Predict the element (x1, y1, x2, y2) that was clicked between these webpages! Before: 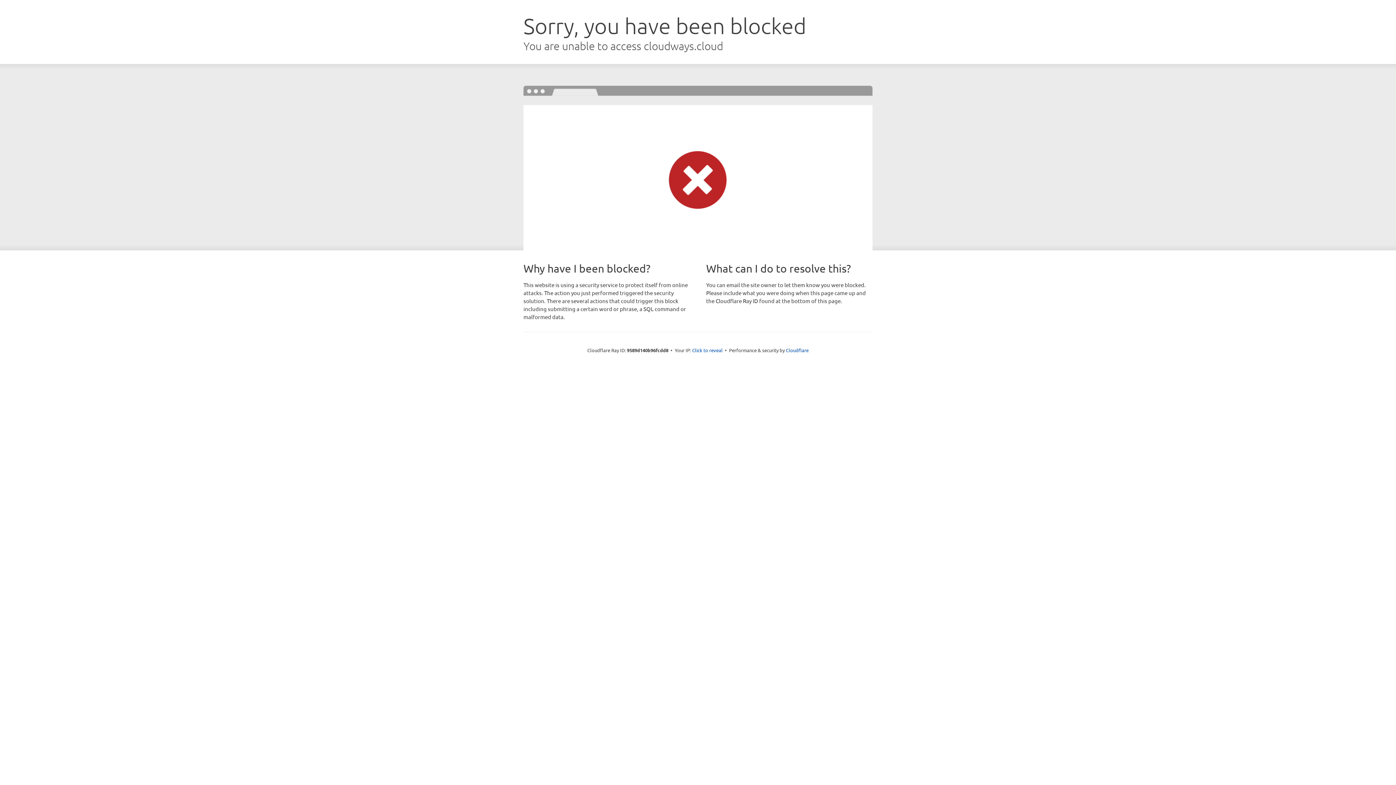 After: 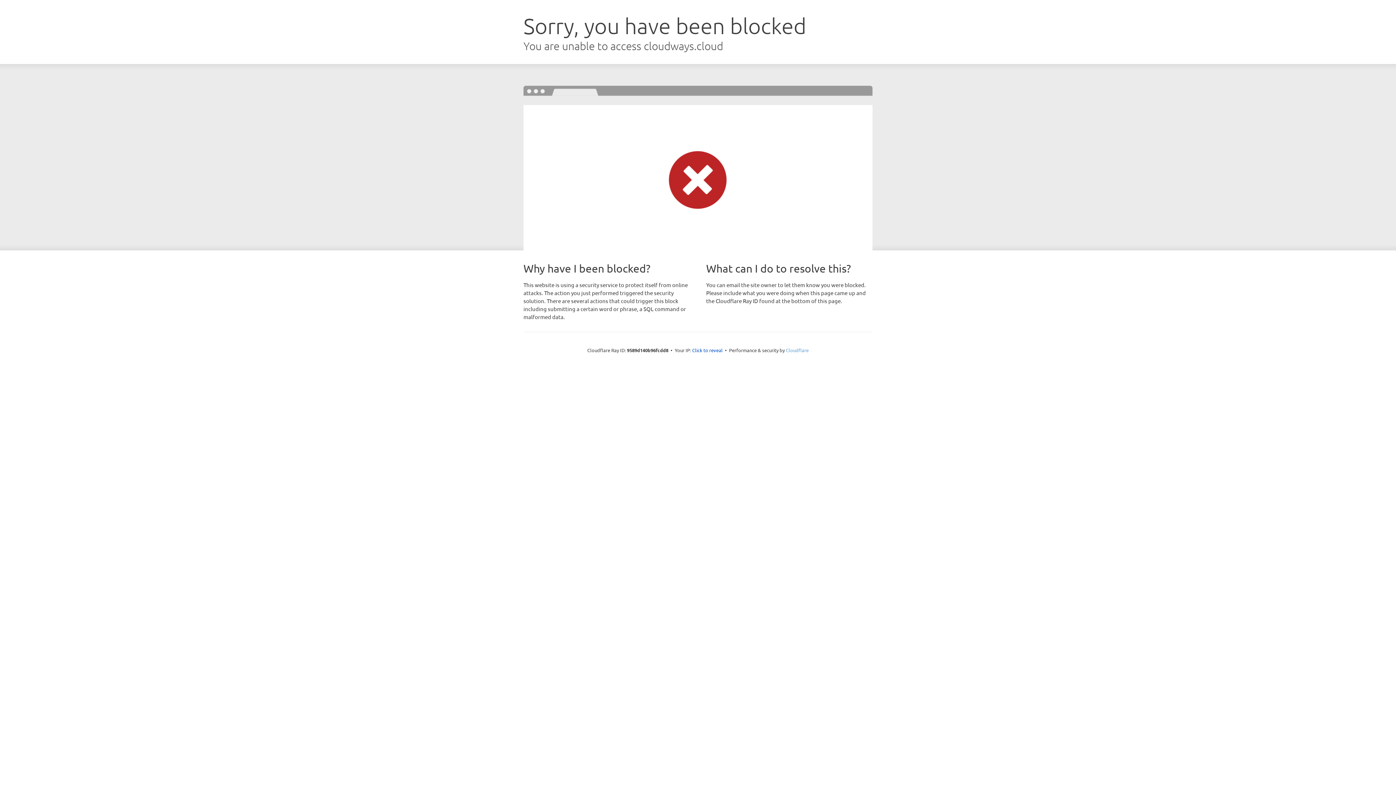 Action: bbox: (786, 347, 808, 353) label: Cloudflare